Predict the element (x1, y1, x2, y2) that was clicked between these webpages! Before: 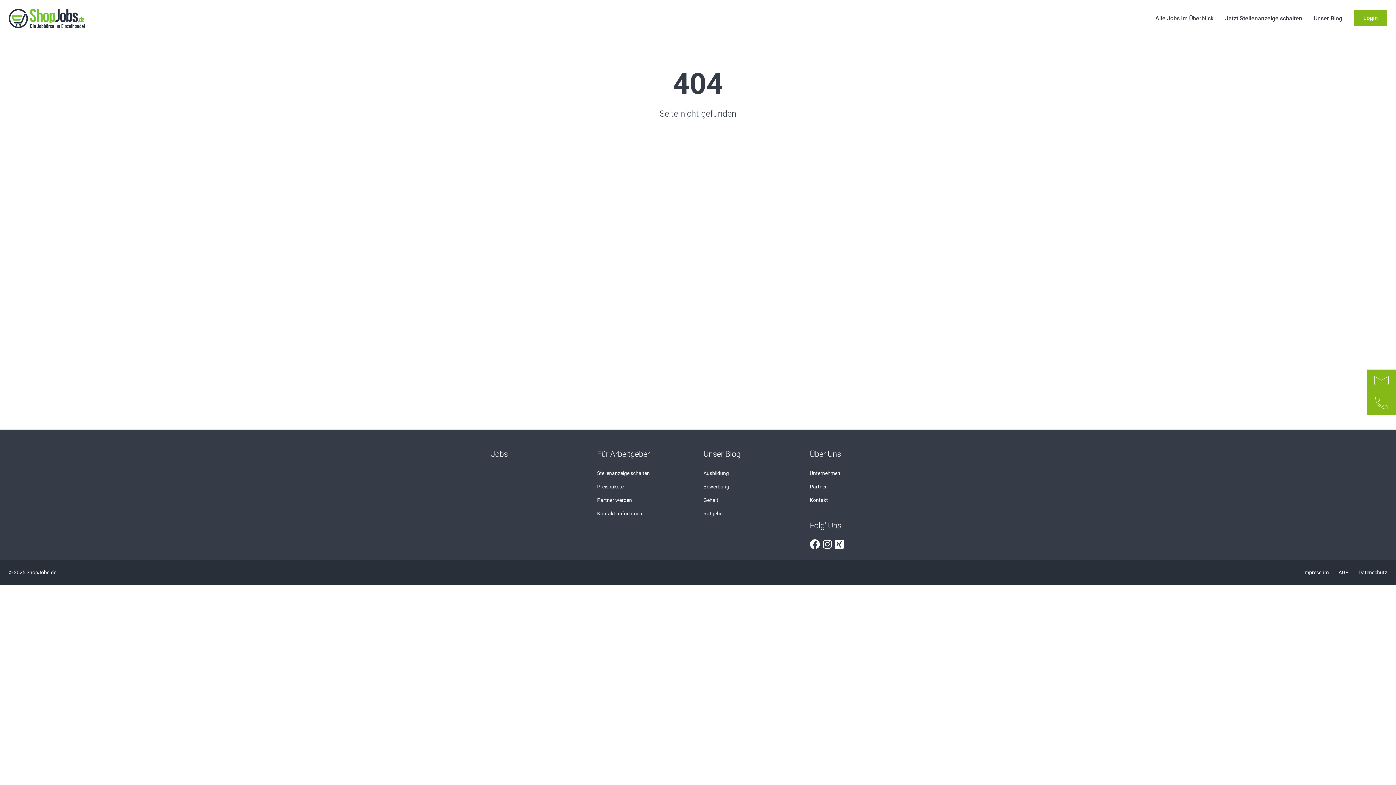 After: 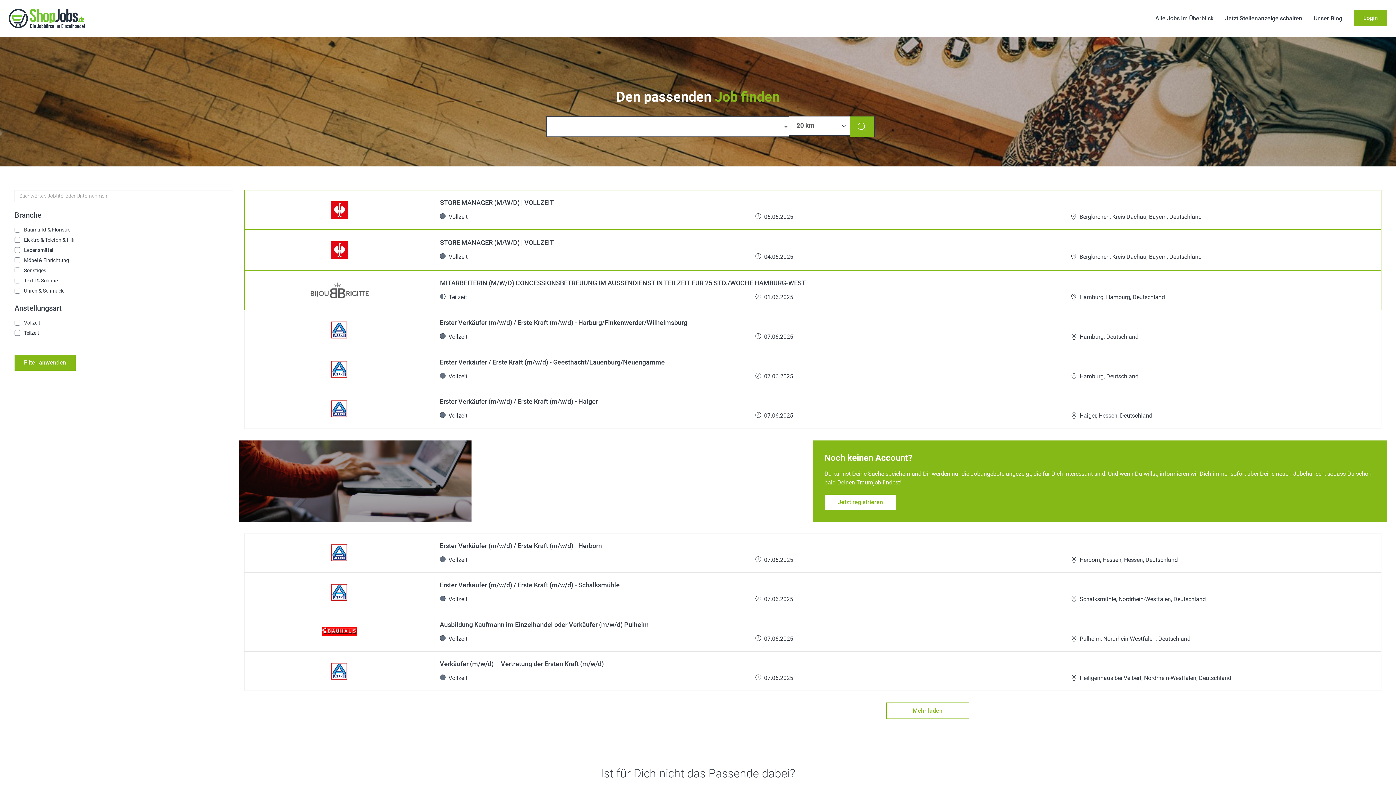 Action: label: Partner bbox: (810, 484, 827, 489)